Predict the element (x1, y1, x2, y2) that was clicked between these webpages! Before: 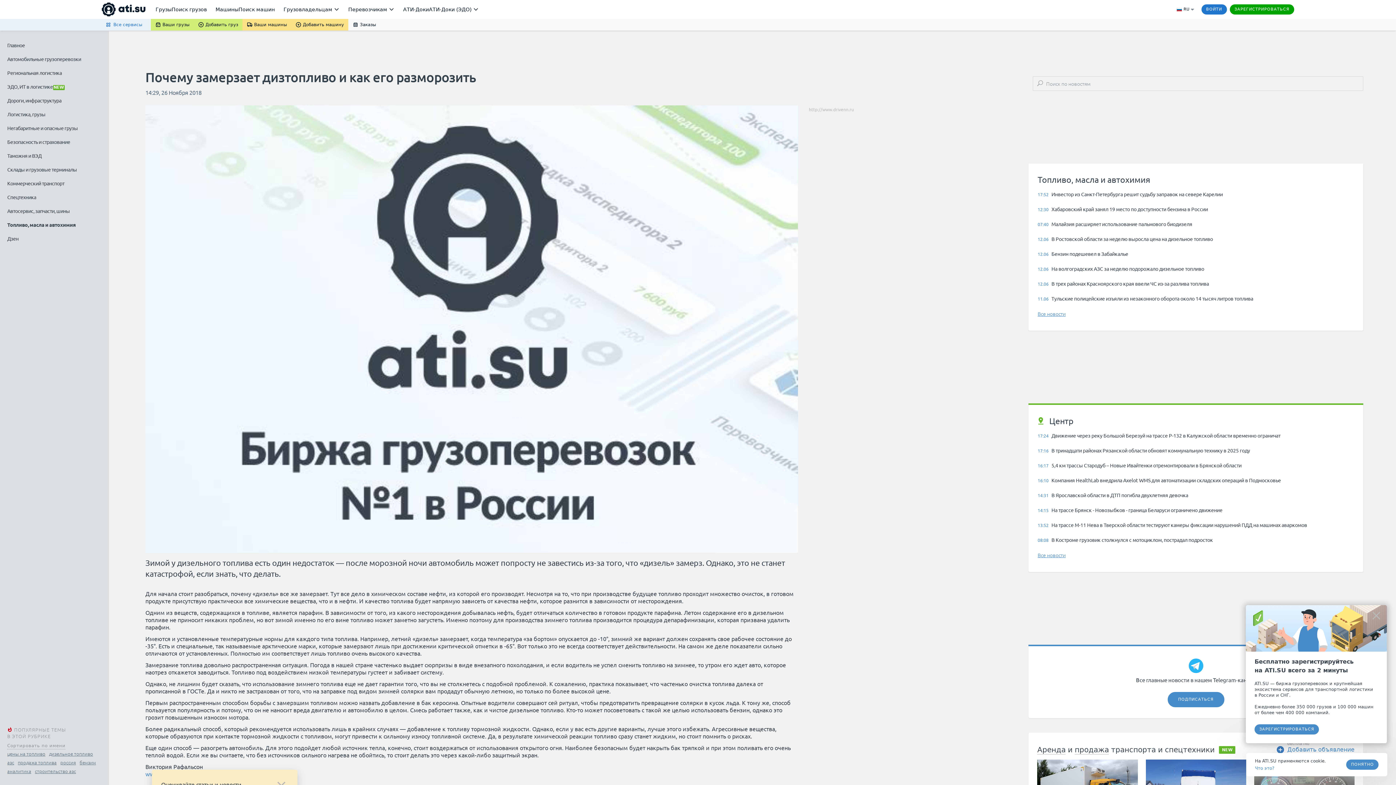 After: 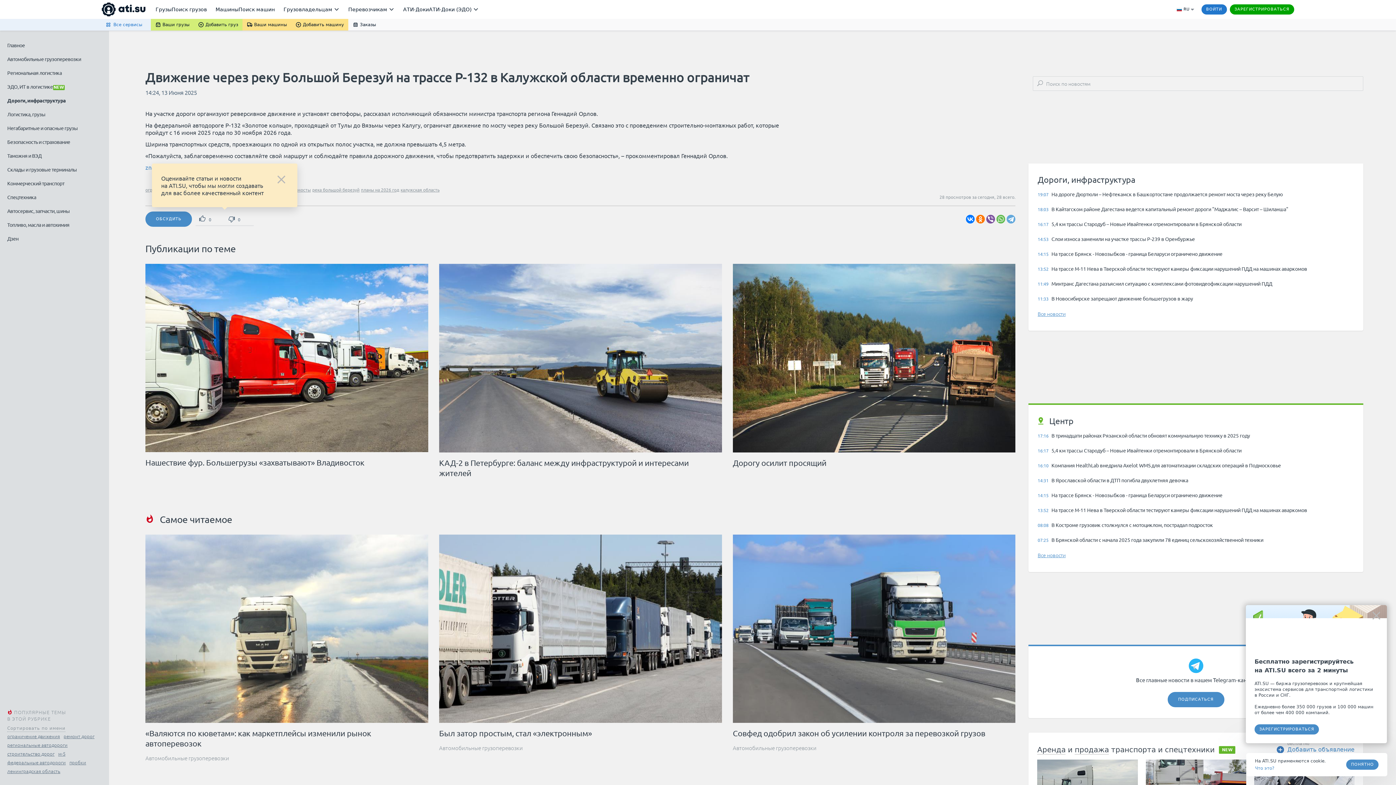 Action: bbox: (1037, 432, 1350, 439) label: 17:24 Движение через реку Большой Березуй на трассе Р-132 в Калужской области временно ограничат